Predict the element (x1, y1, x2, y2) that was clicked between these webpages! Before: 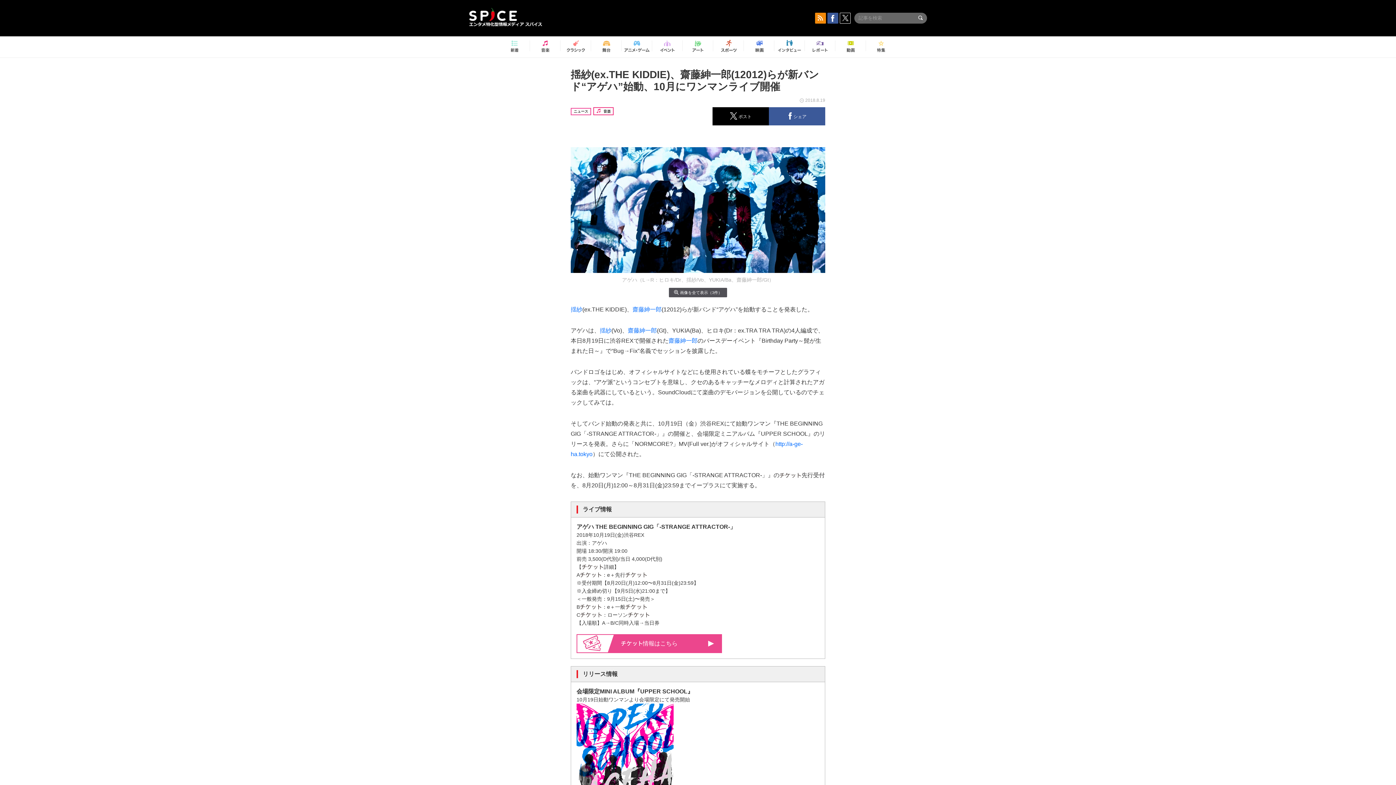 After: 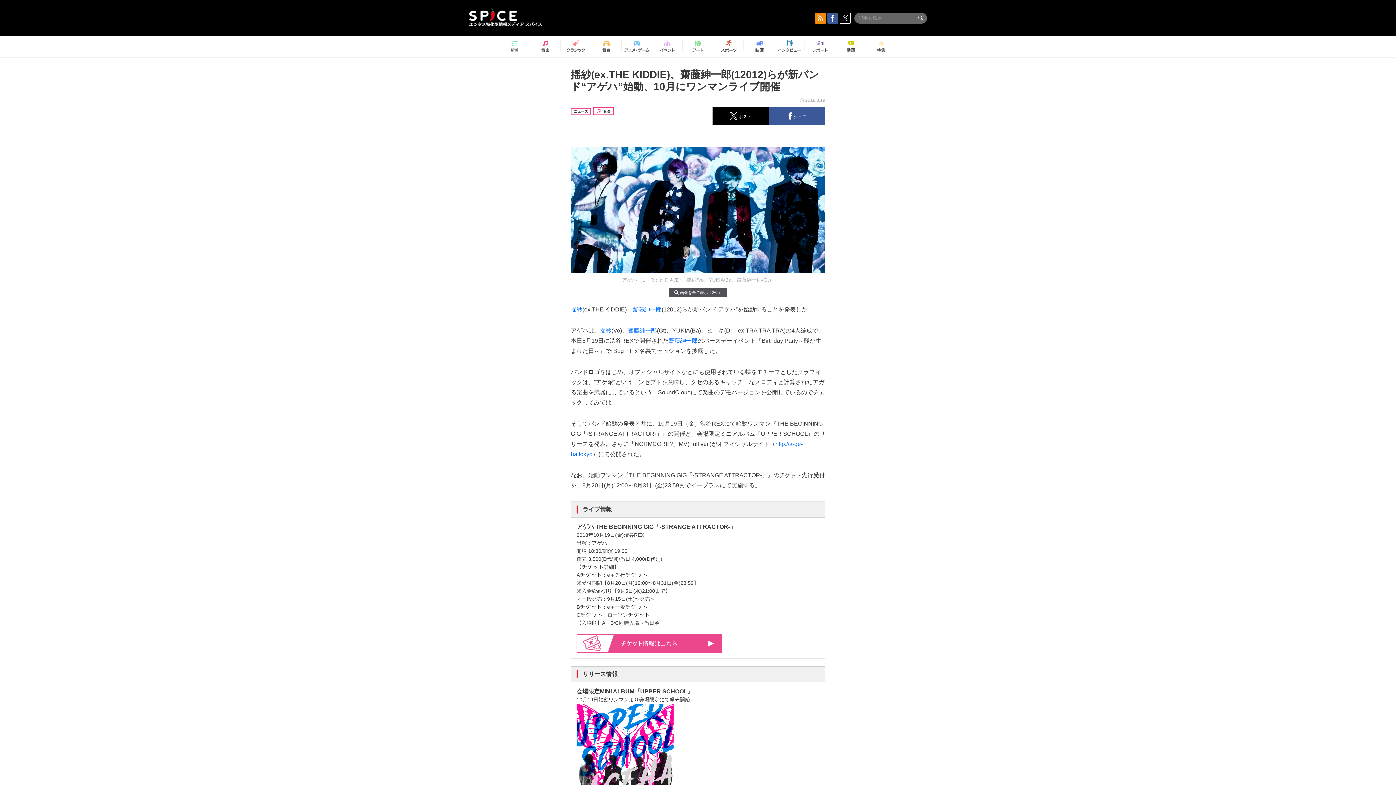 Action: bbox: (839, 12, 850, 23)